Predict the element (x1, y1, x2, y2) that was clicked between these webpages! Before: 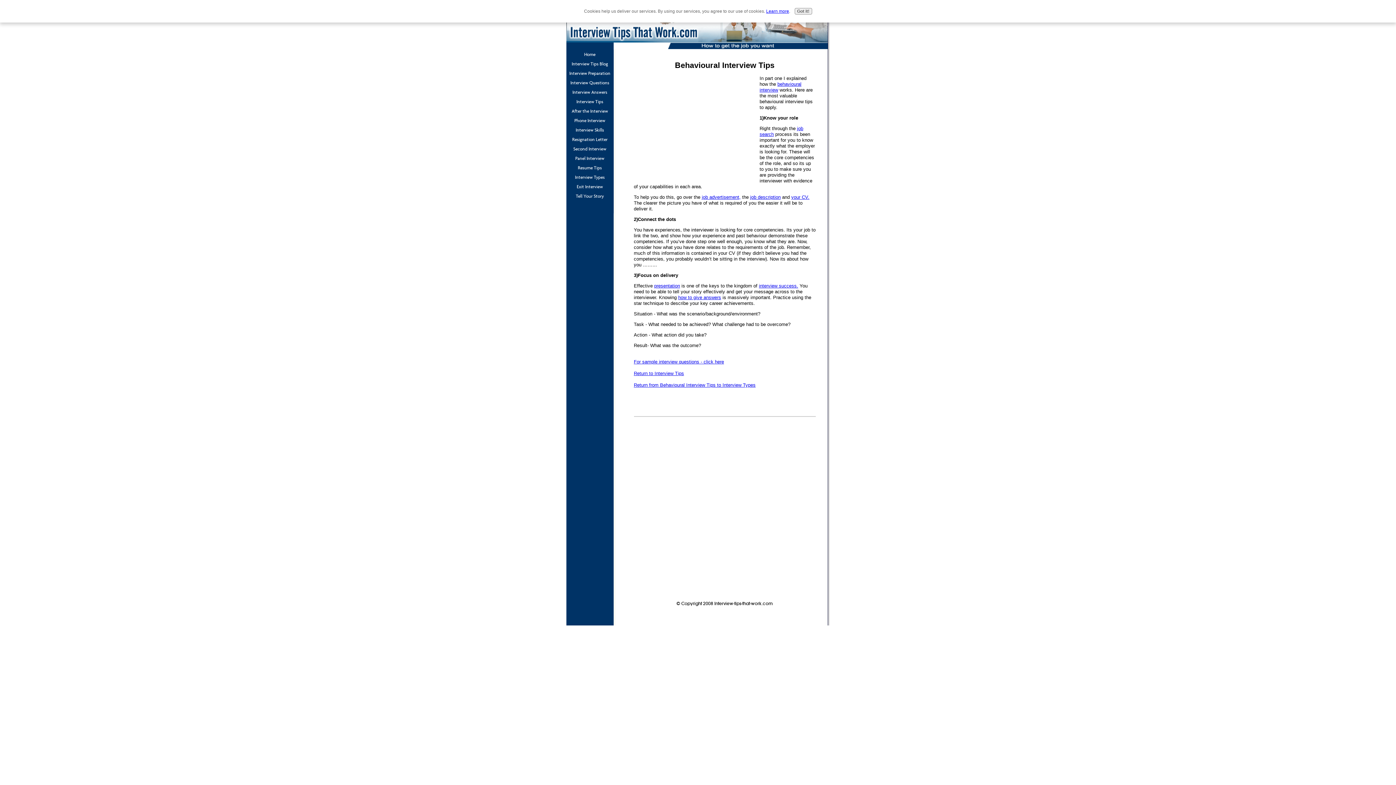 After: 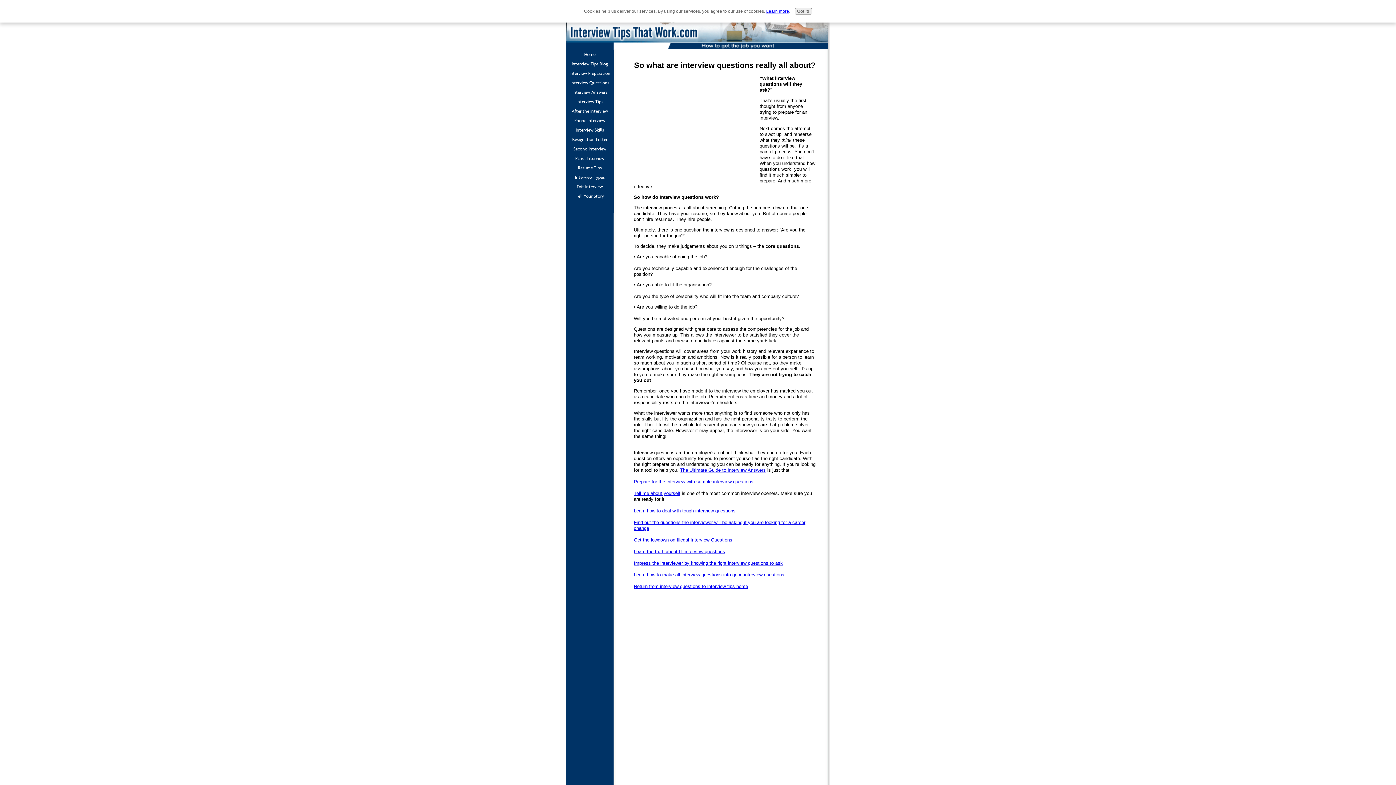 Action: bbox: (566, 78, 613, 87) label: Interview Questions